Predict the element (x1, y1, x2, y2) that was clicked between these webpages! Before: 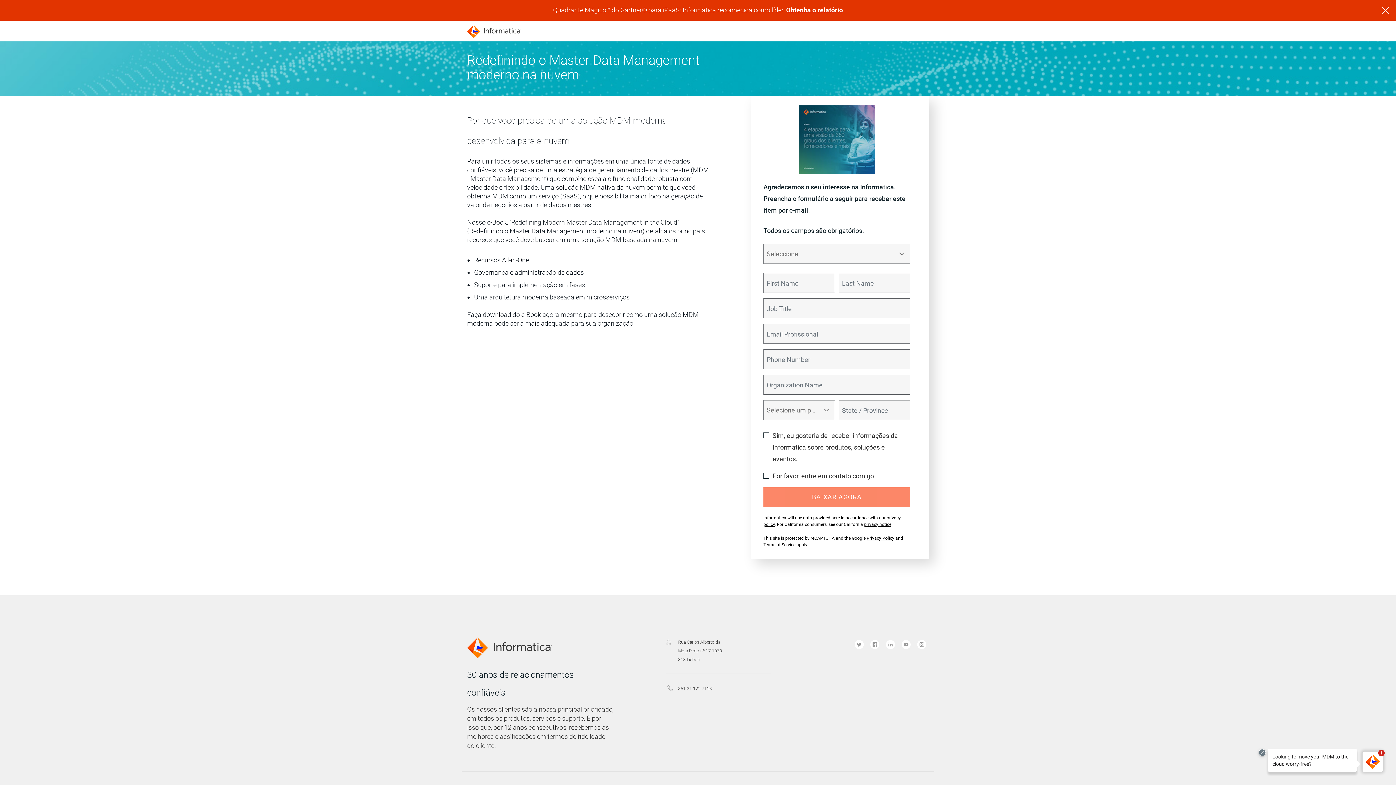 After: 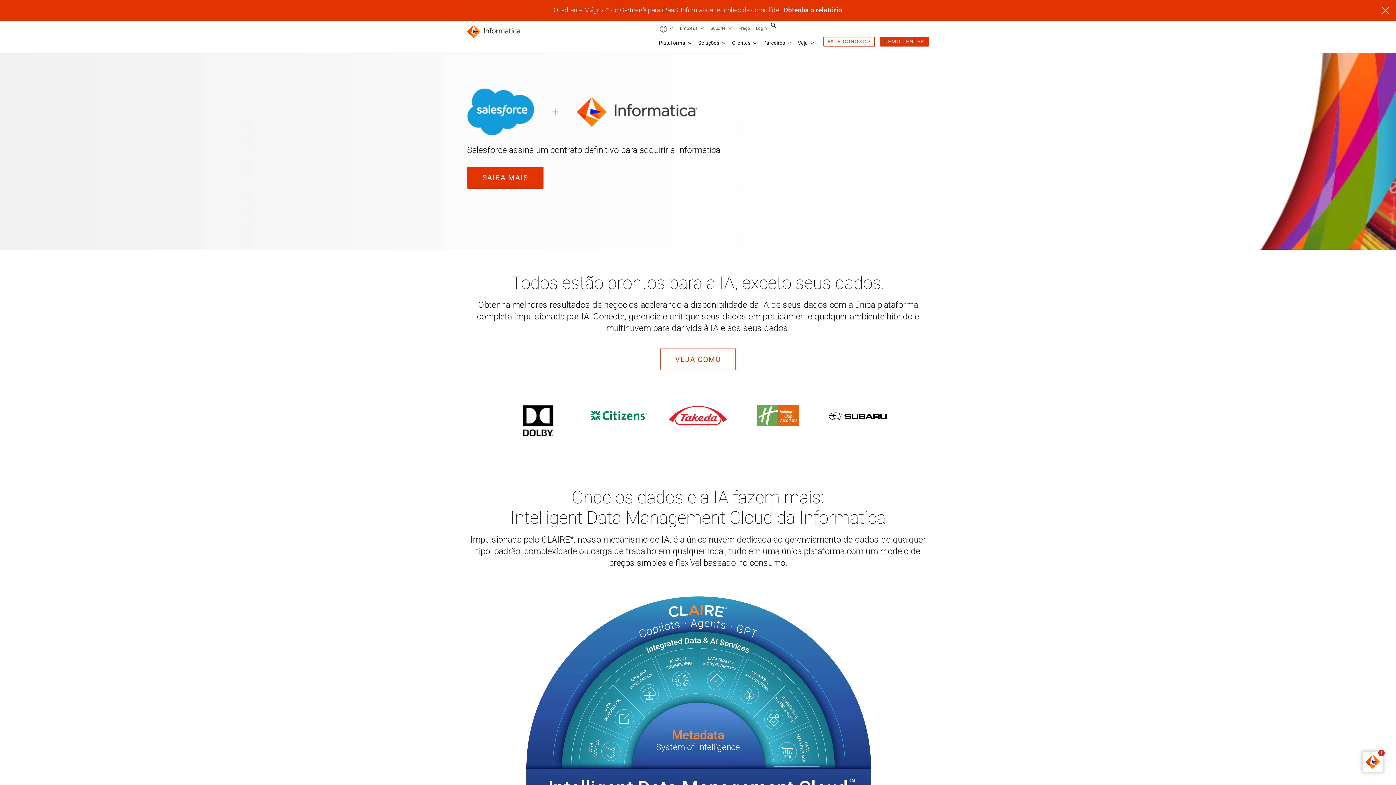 Action: label: Informatica bbox: (467, 20, 524, 40)